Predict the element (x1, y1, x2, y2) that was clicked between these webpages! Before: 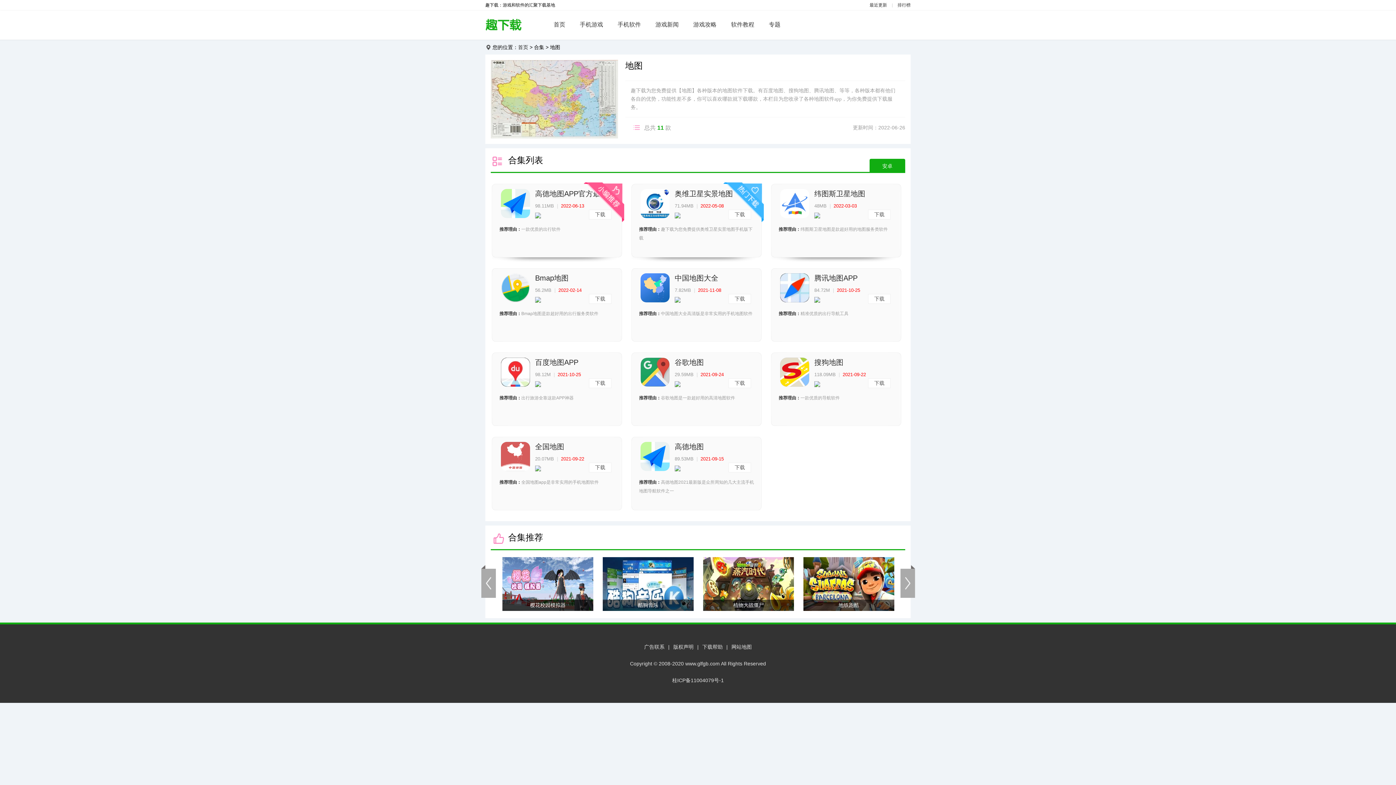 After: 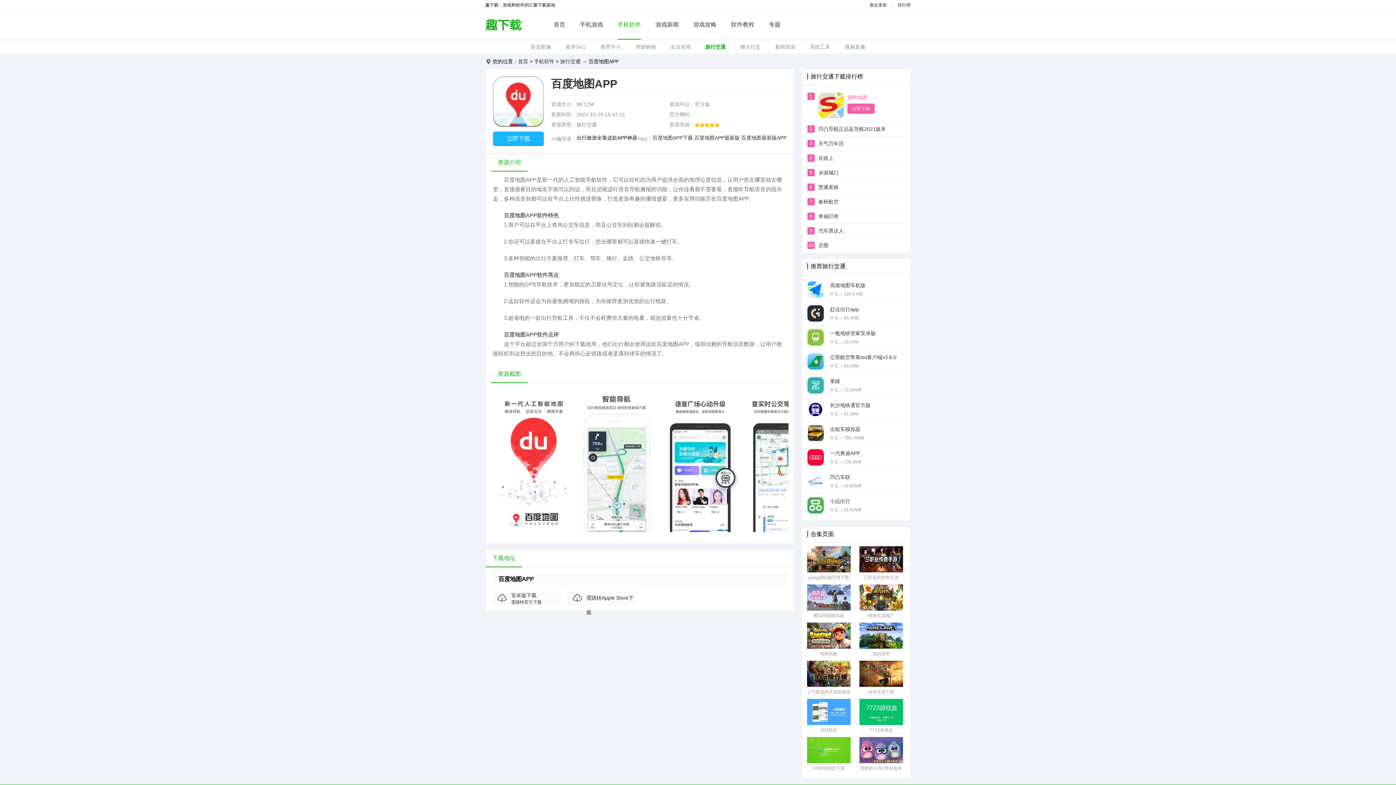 Action: bbox: (492, 357, 528, 386)